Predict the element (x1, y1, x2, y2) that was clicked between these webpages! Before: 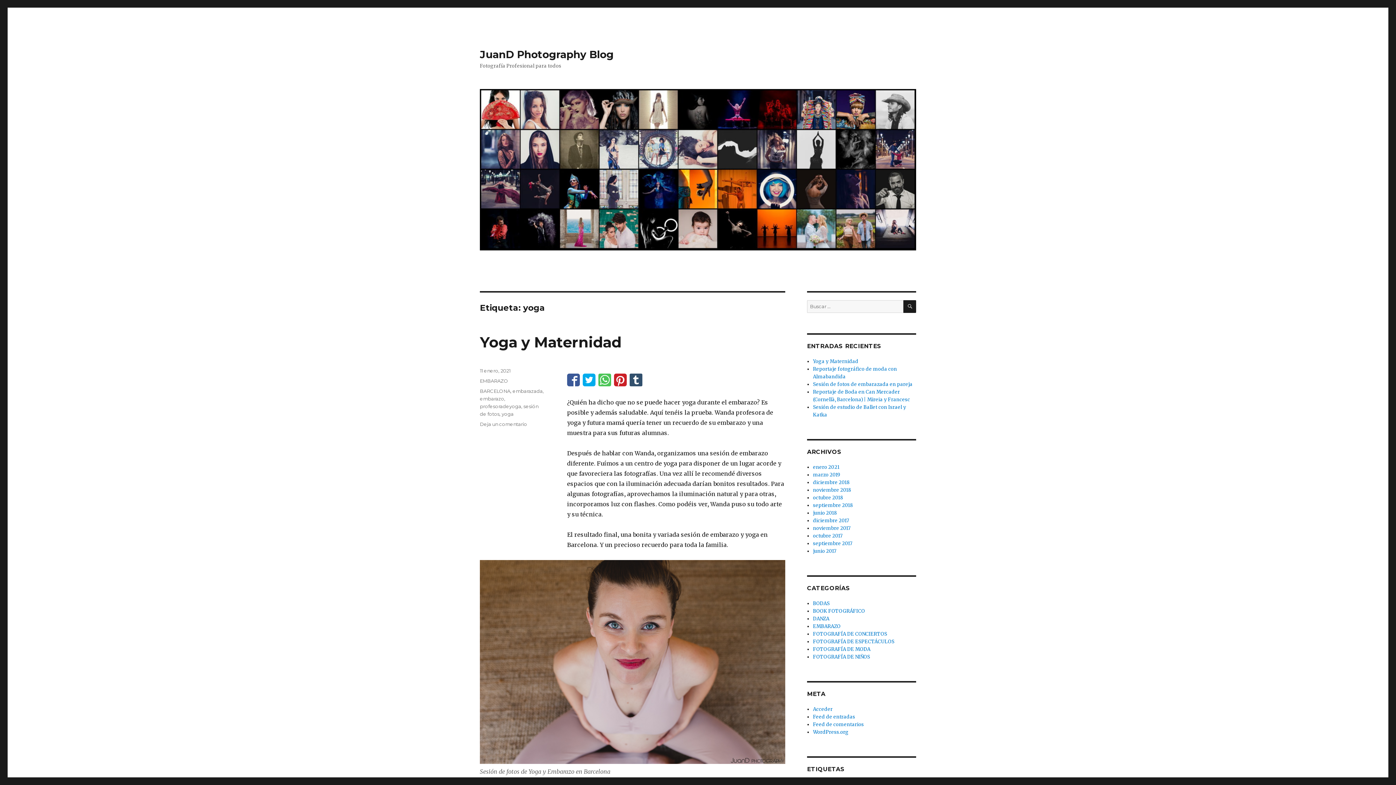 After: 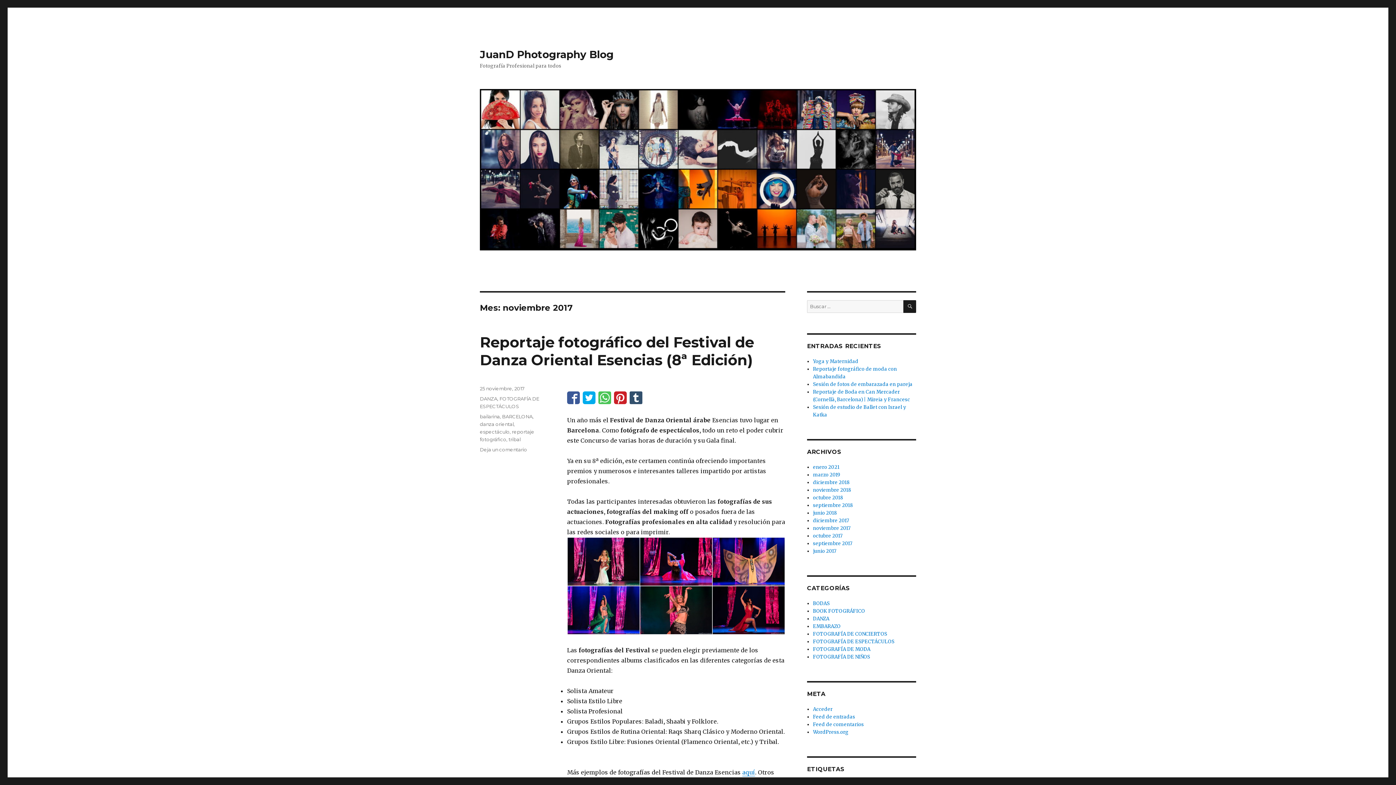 Action: bbox: (813, 525, 850, 531) label: noviembre 2017